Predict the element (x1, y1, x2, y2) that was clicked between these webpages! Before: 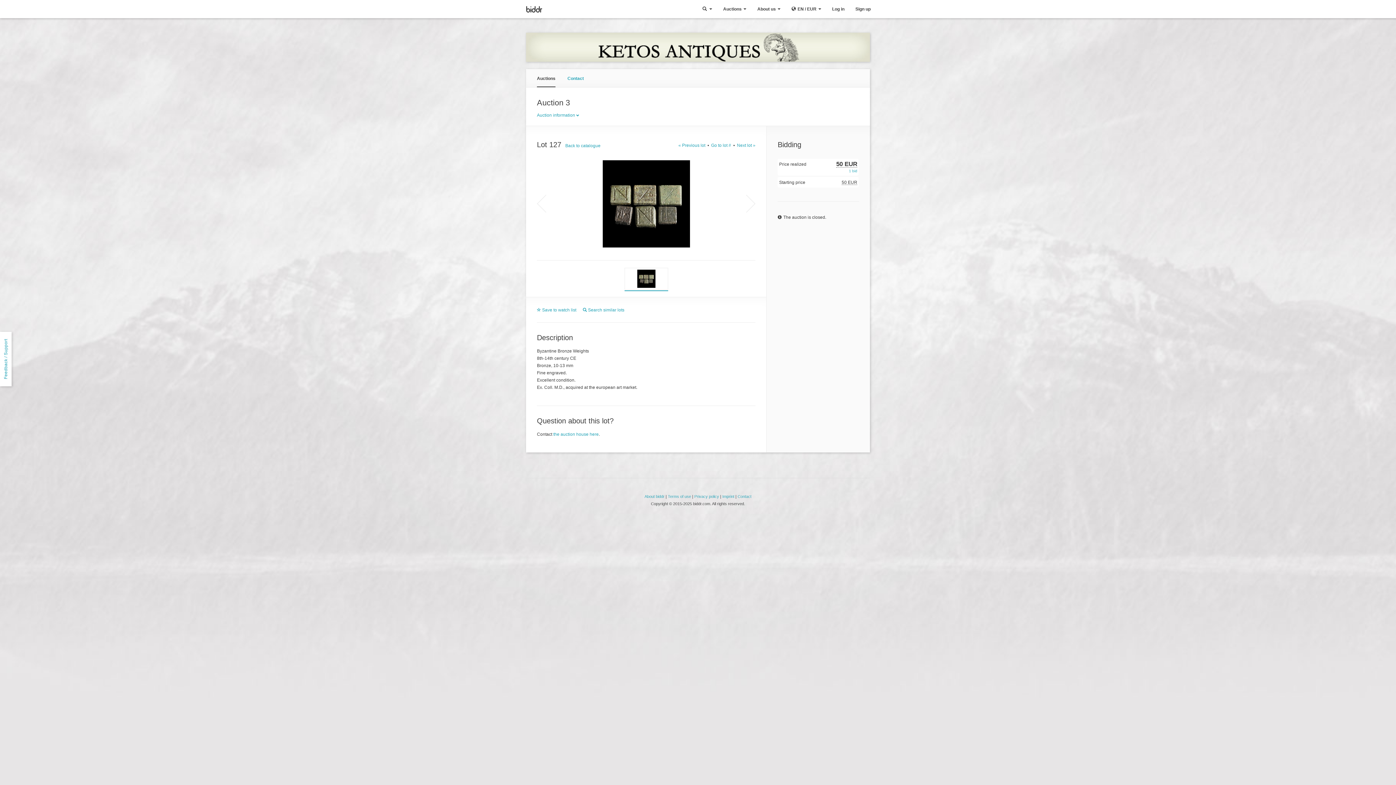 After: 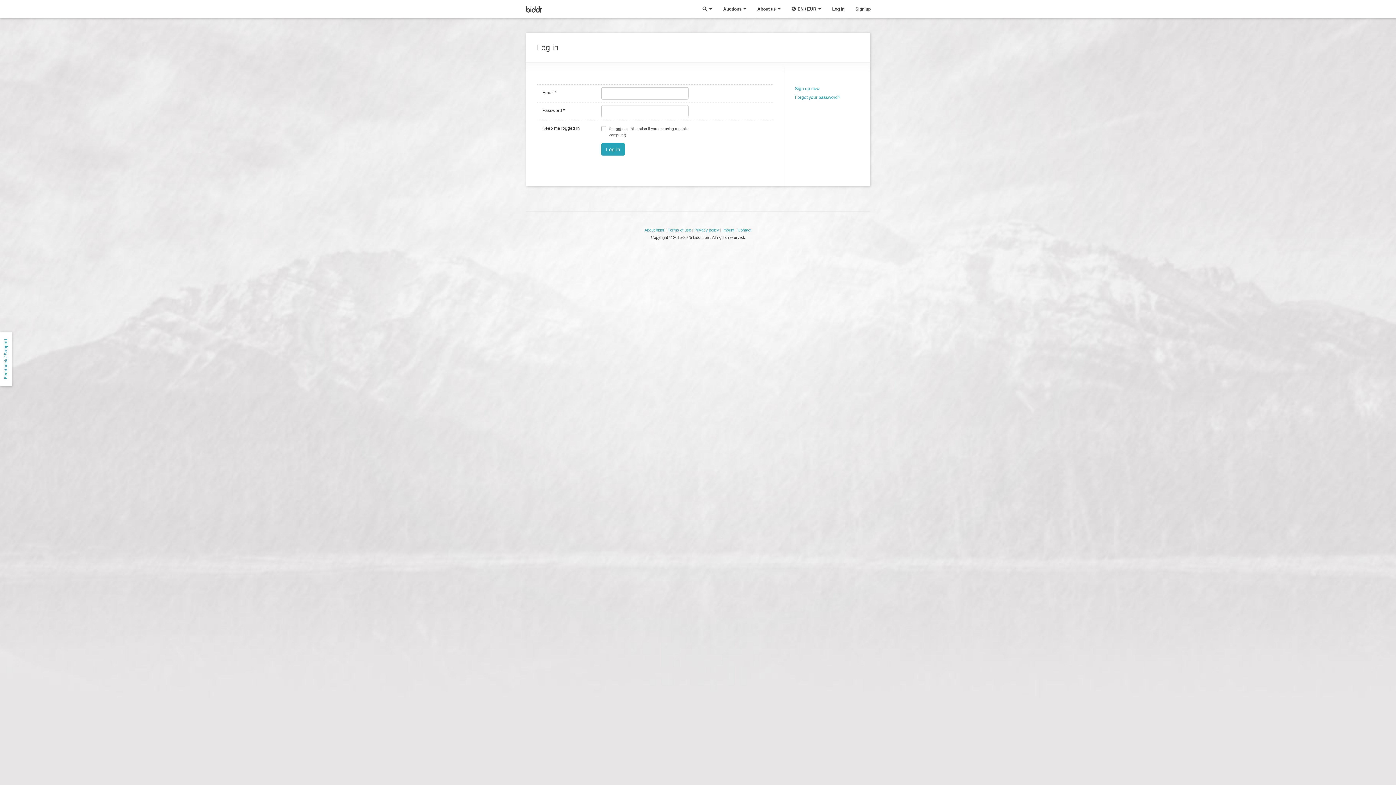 Action: label: Save to watch list bbox: (537, 307, 576, 312)